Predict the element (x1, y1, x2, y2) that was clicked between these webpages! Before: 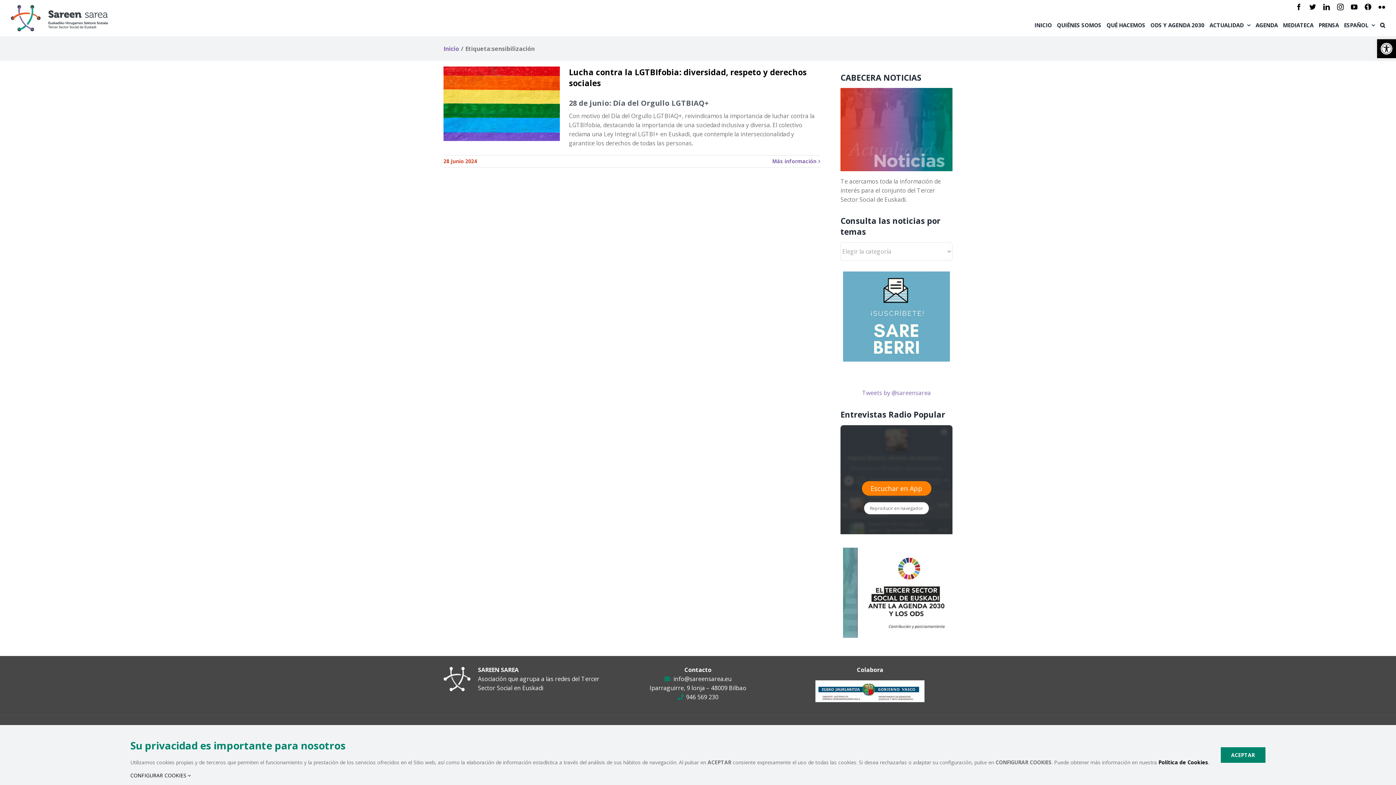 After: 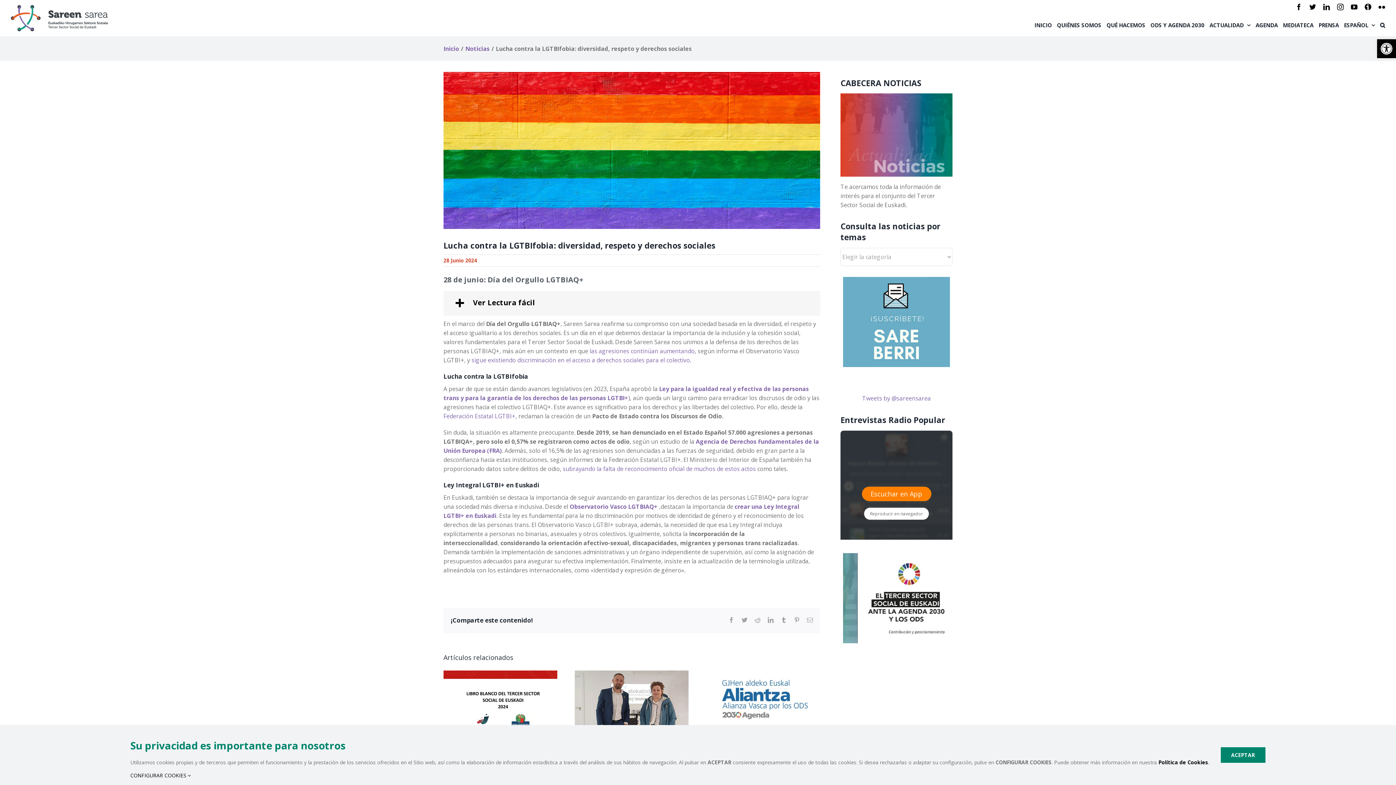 Action: label: More on Lucha contra la LGTBIfobia: diversidad, respeto y derechos sociales bbox: (772, 157, 816, 165)